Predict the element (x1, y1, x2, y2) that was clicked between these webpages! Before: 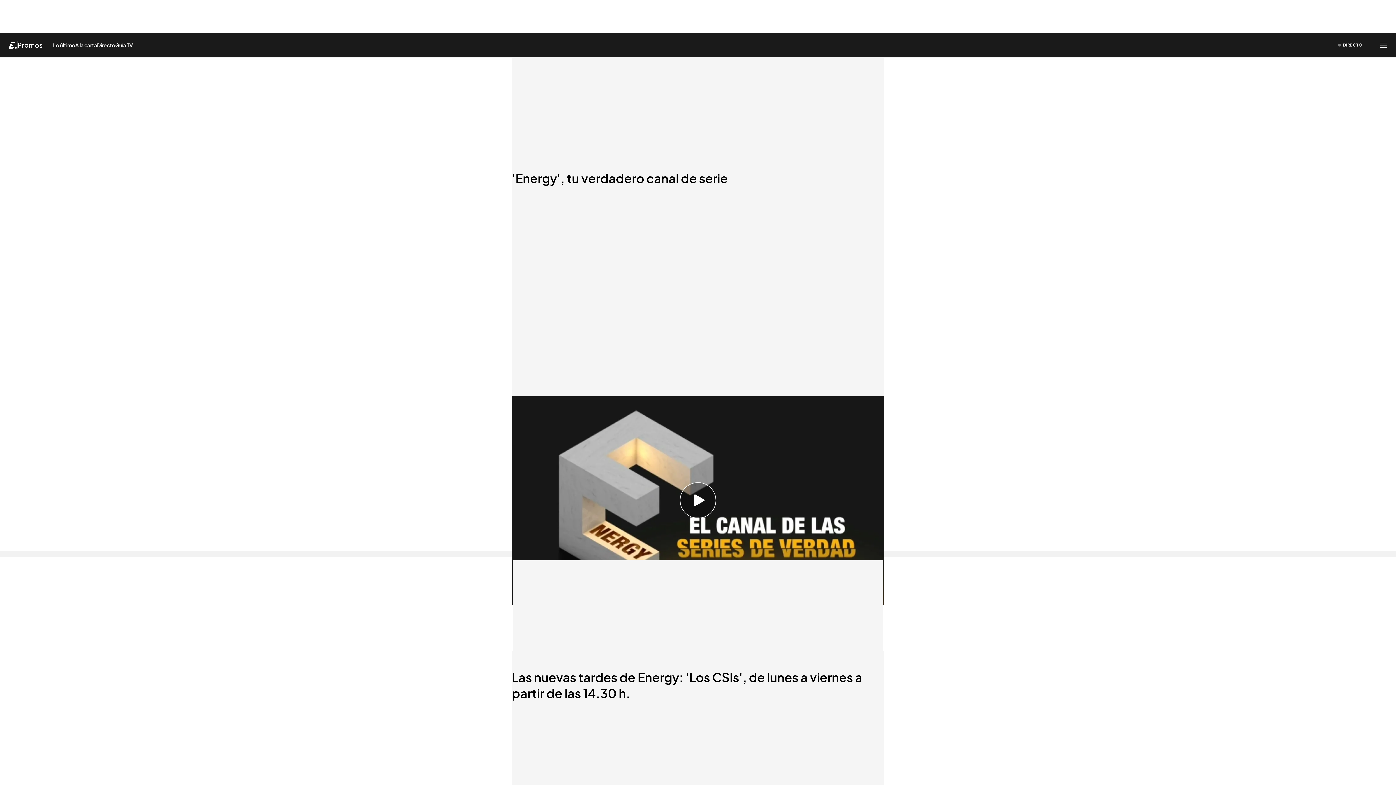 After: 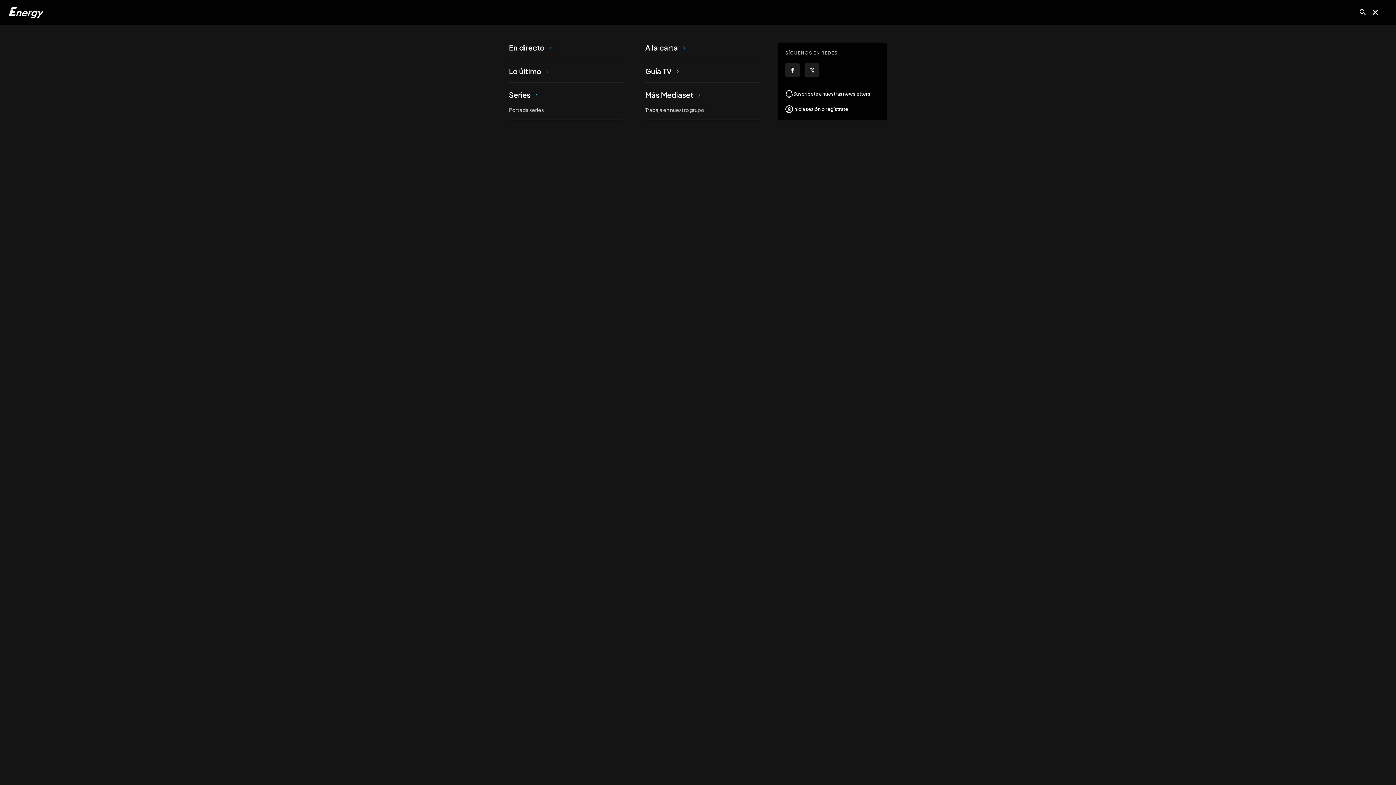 Action: label: Abrir menú principal bbox: (1380, 41, 1387, 48)